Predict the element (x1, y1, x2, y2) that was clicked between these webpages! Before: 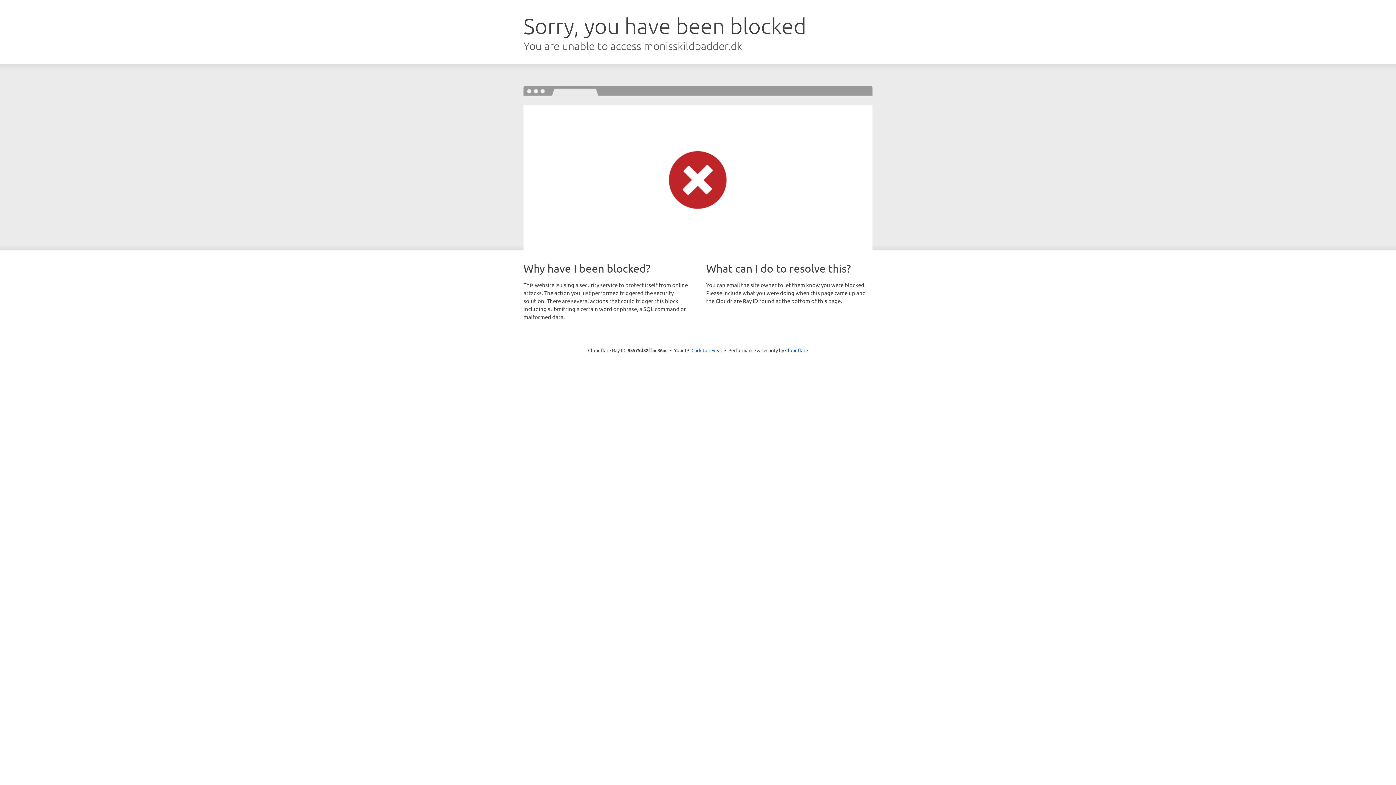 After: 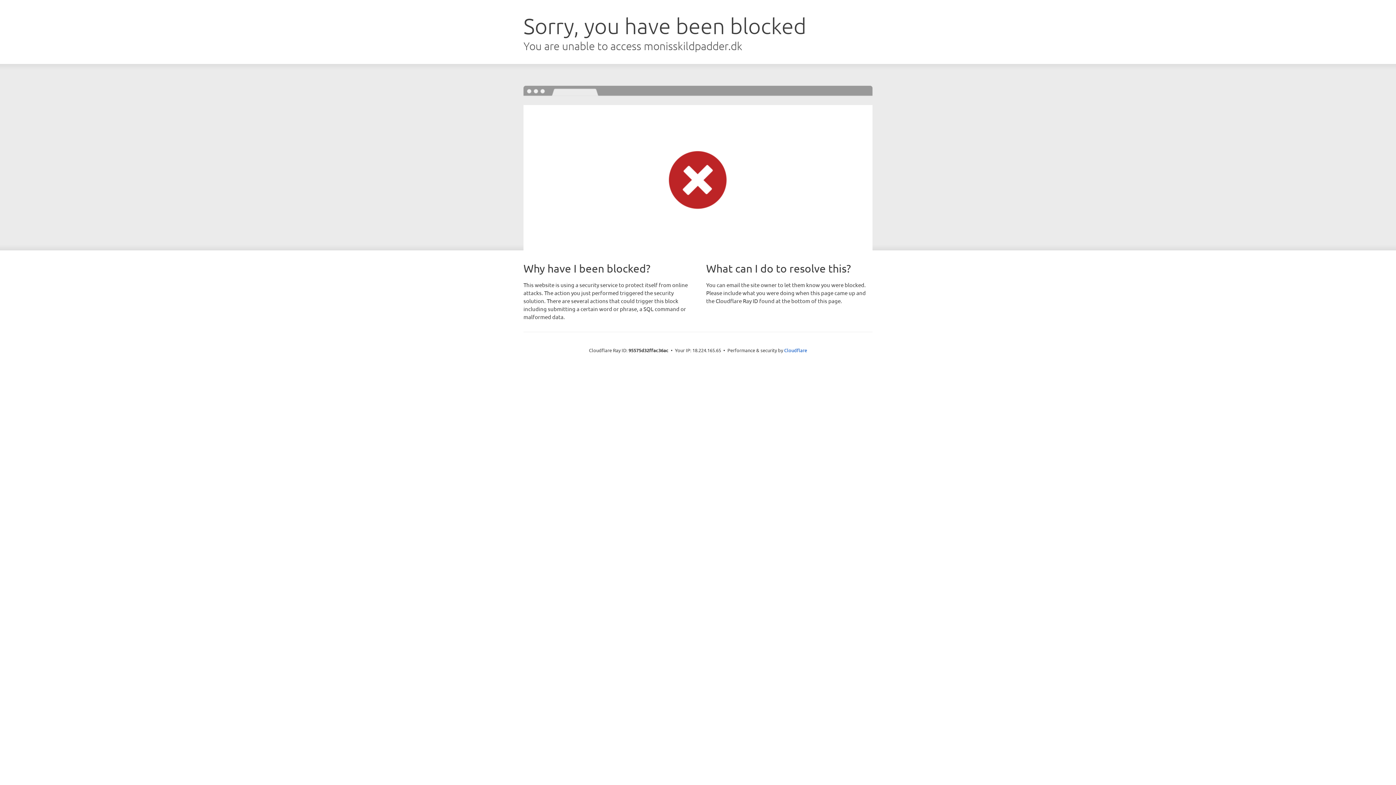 Action: label: Click to reveal bbox: (691, 346, 722, 353)